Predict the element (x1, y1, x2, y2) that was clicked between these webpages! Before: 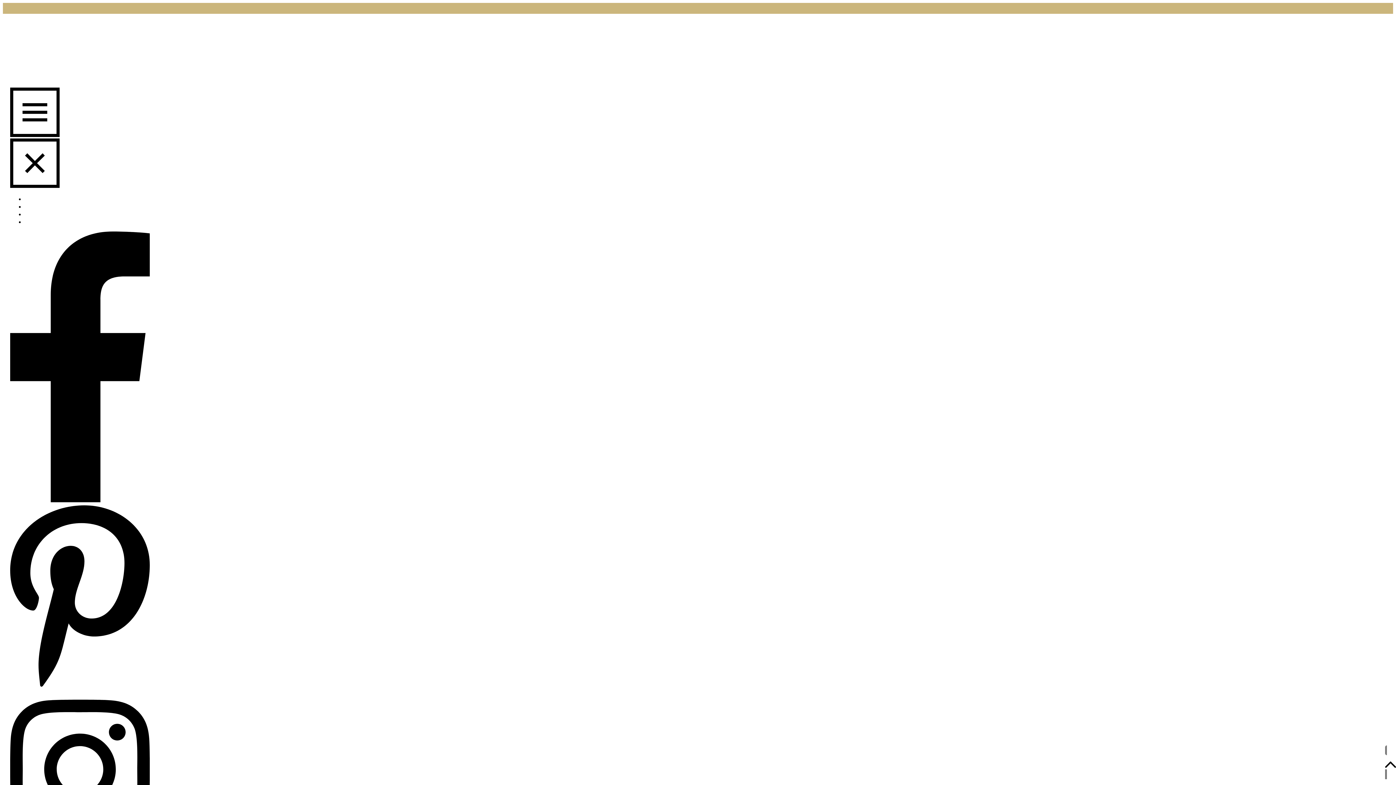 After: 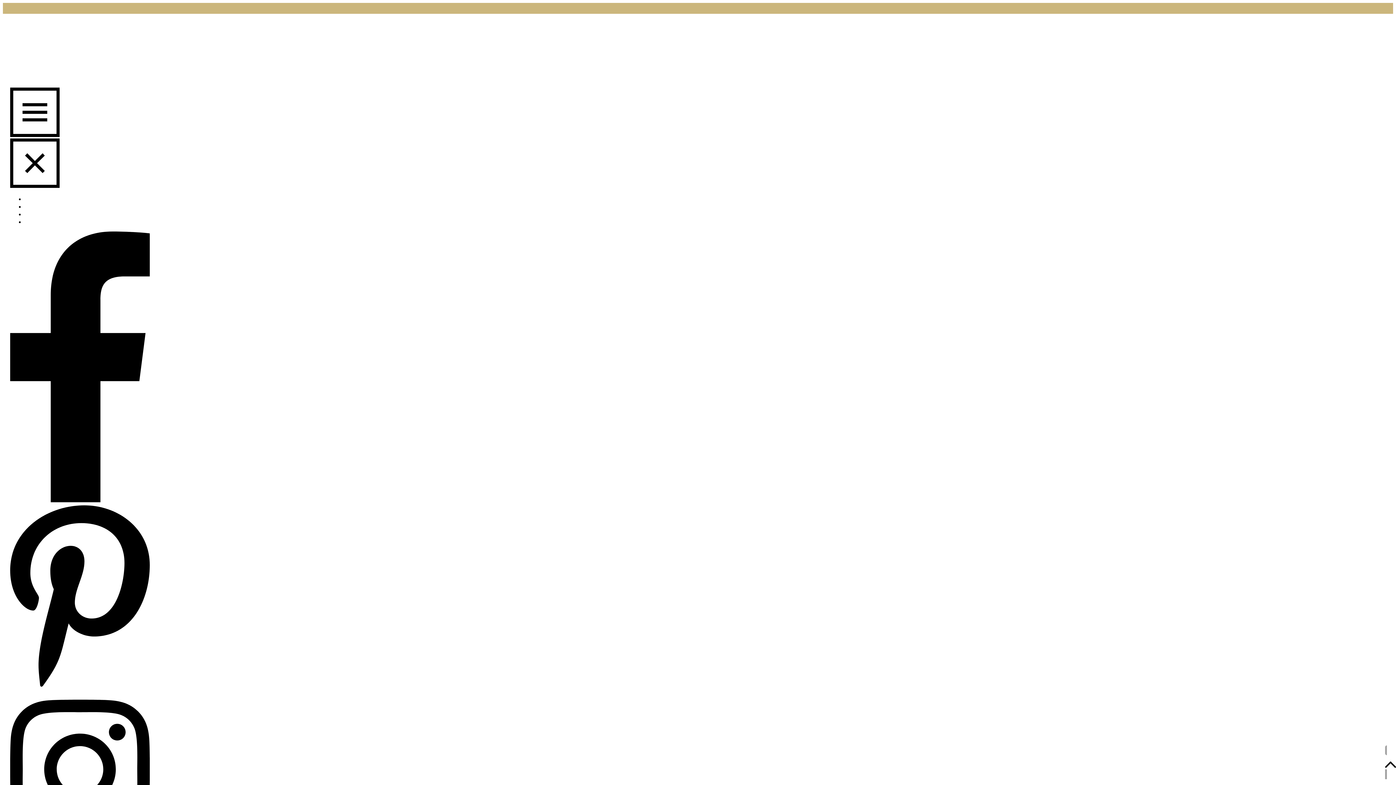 Action: bbox: (30, 202, 53, 210) label: Portfolio